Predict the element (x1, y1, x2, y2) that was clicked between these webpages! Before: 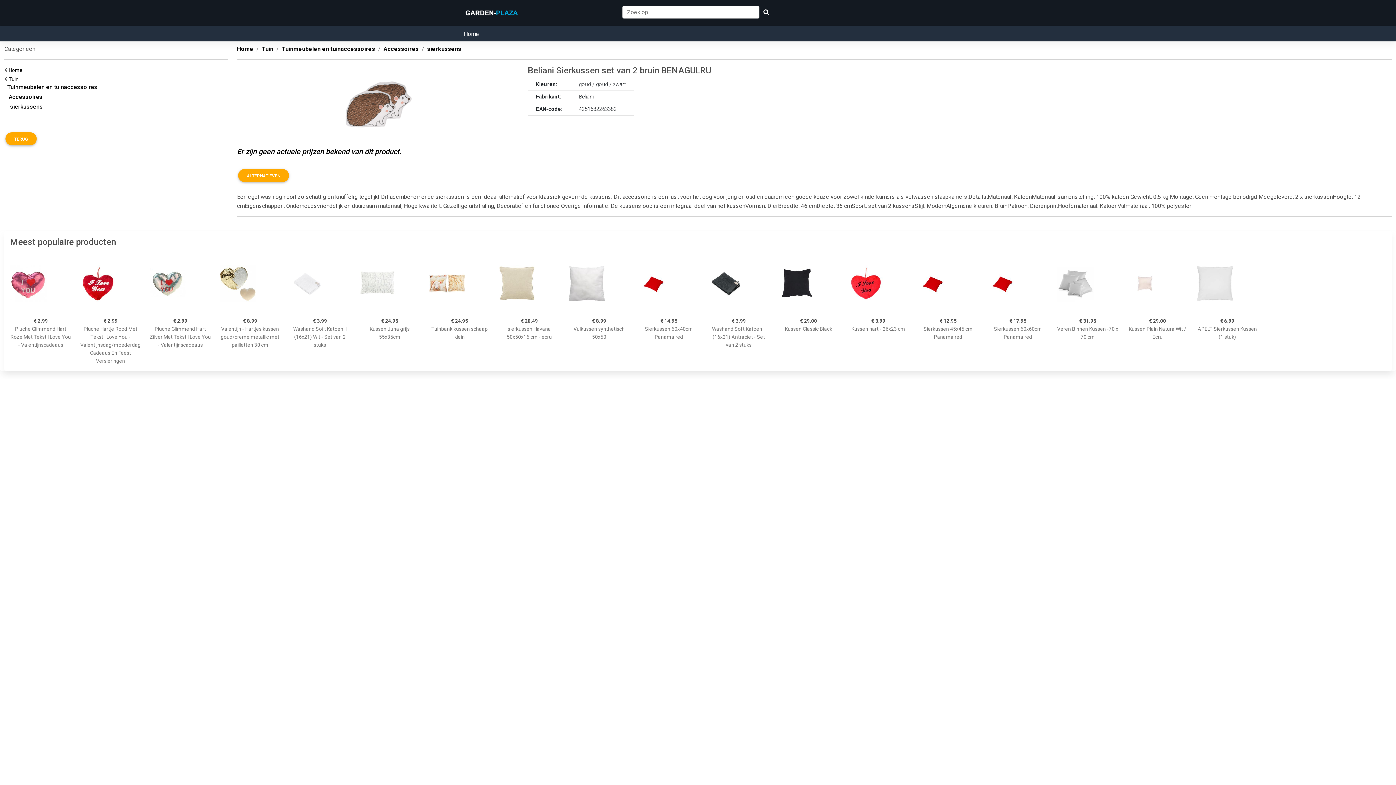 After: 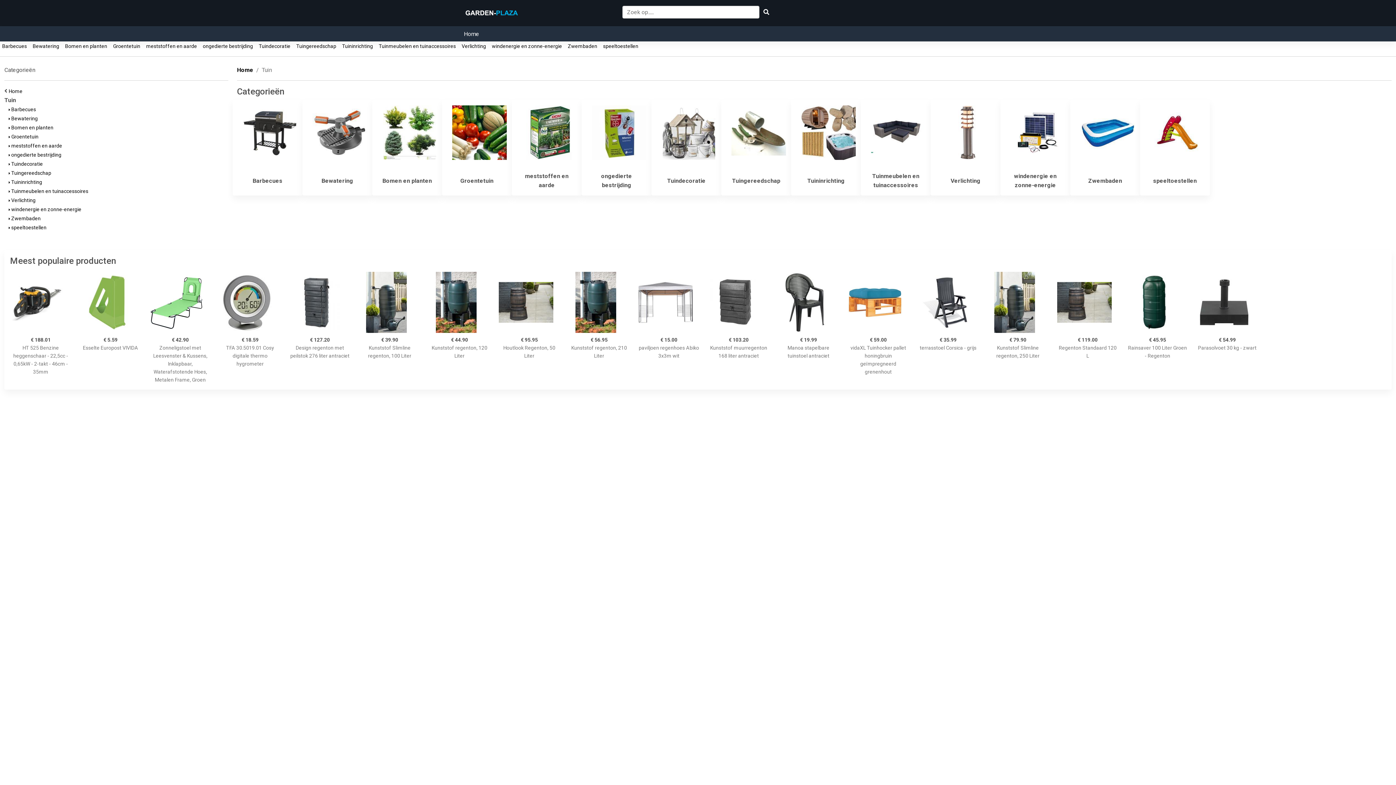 Action: label: Tuin   bbox: (8, 76, 20, 82)